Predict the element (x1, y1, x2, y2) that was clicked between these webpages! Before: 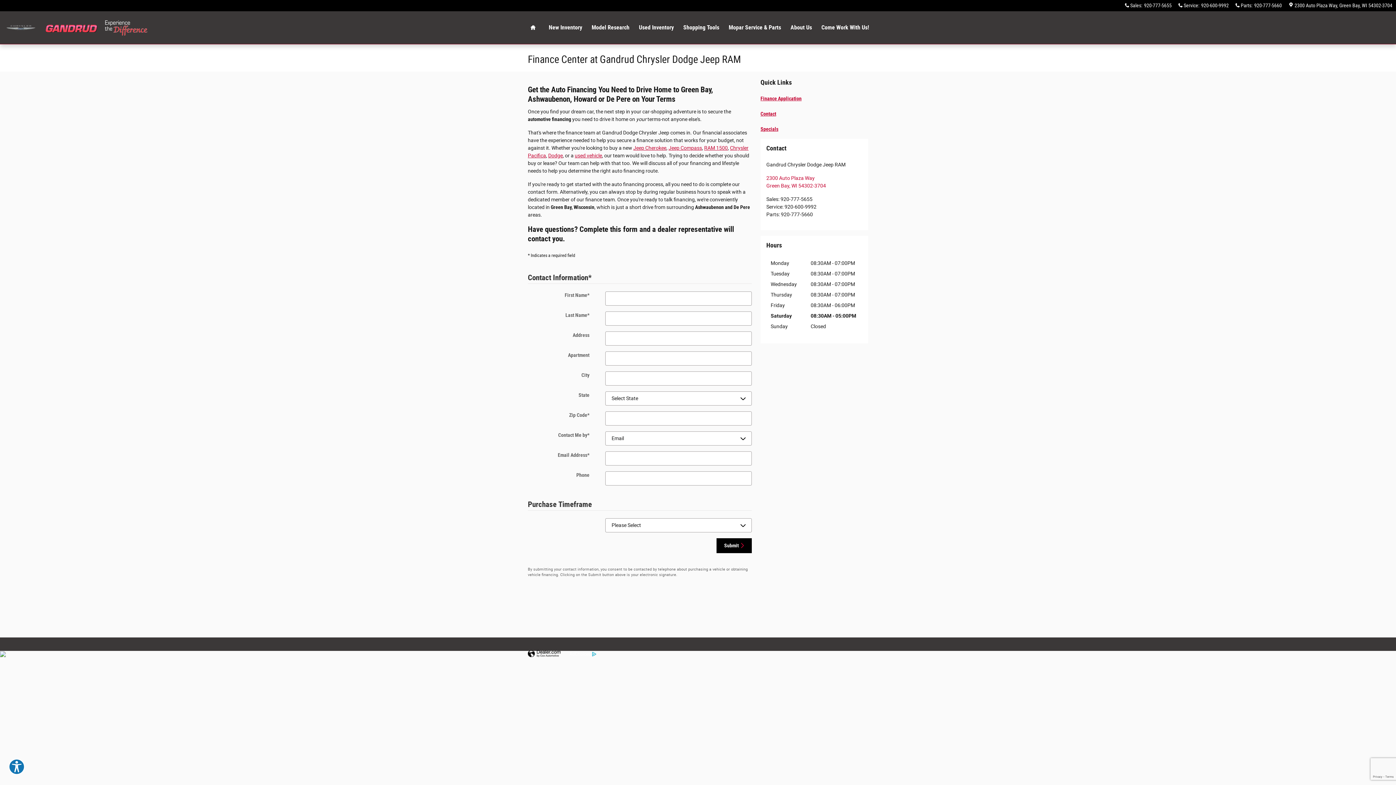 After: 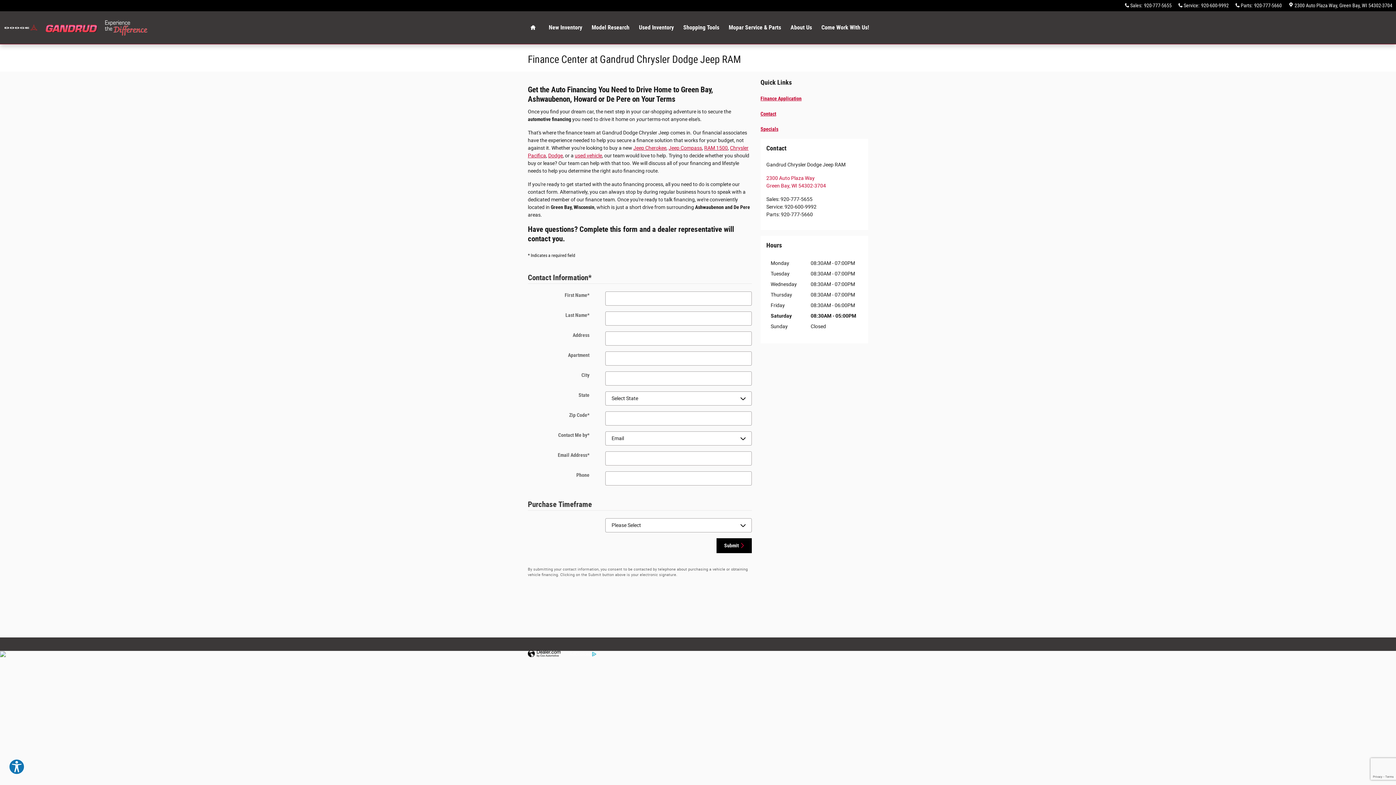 Action: label: AdChoices bbox: (566, 651, 596, 657)